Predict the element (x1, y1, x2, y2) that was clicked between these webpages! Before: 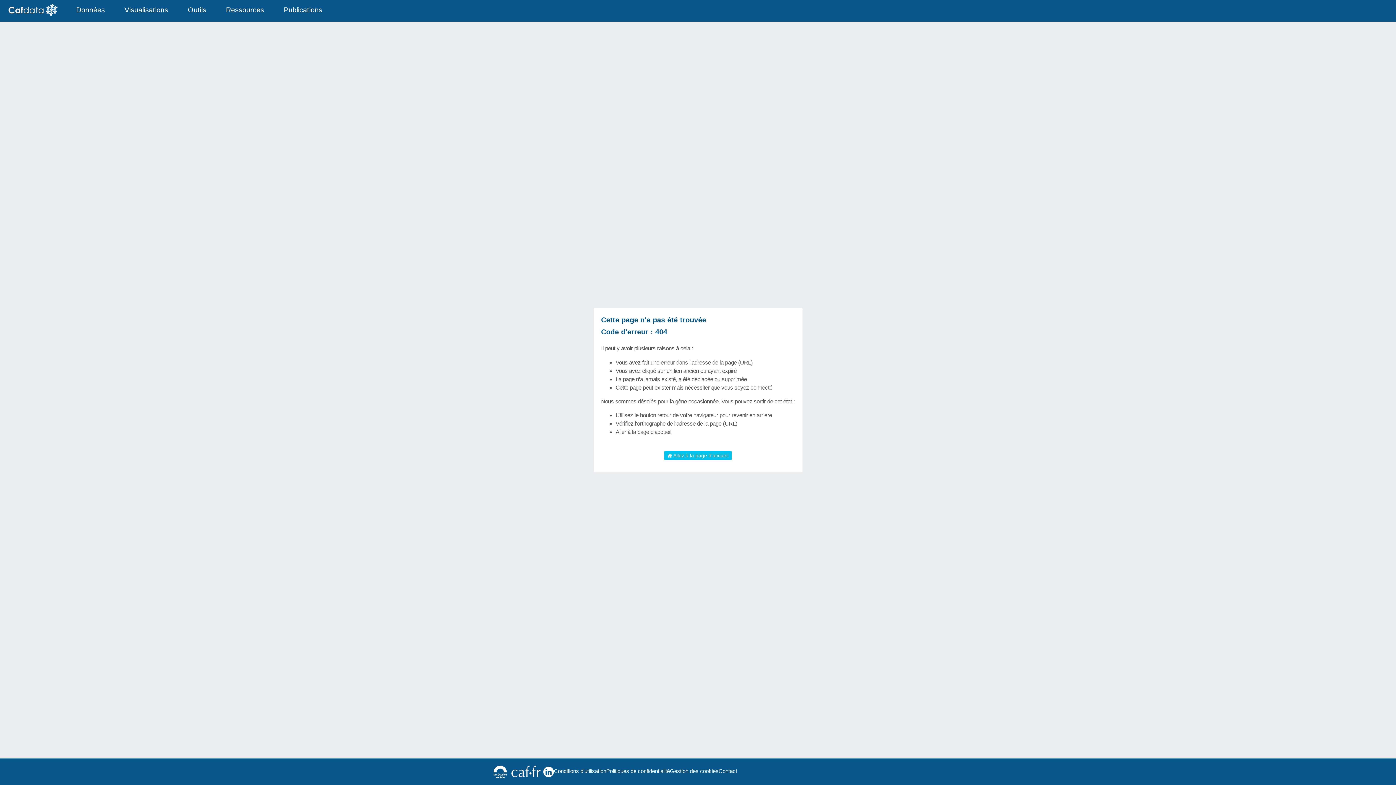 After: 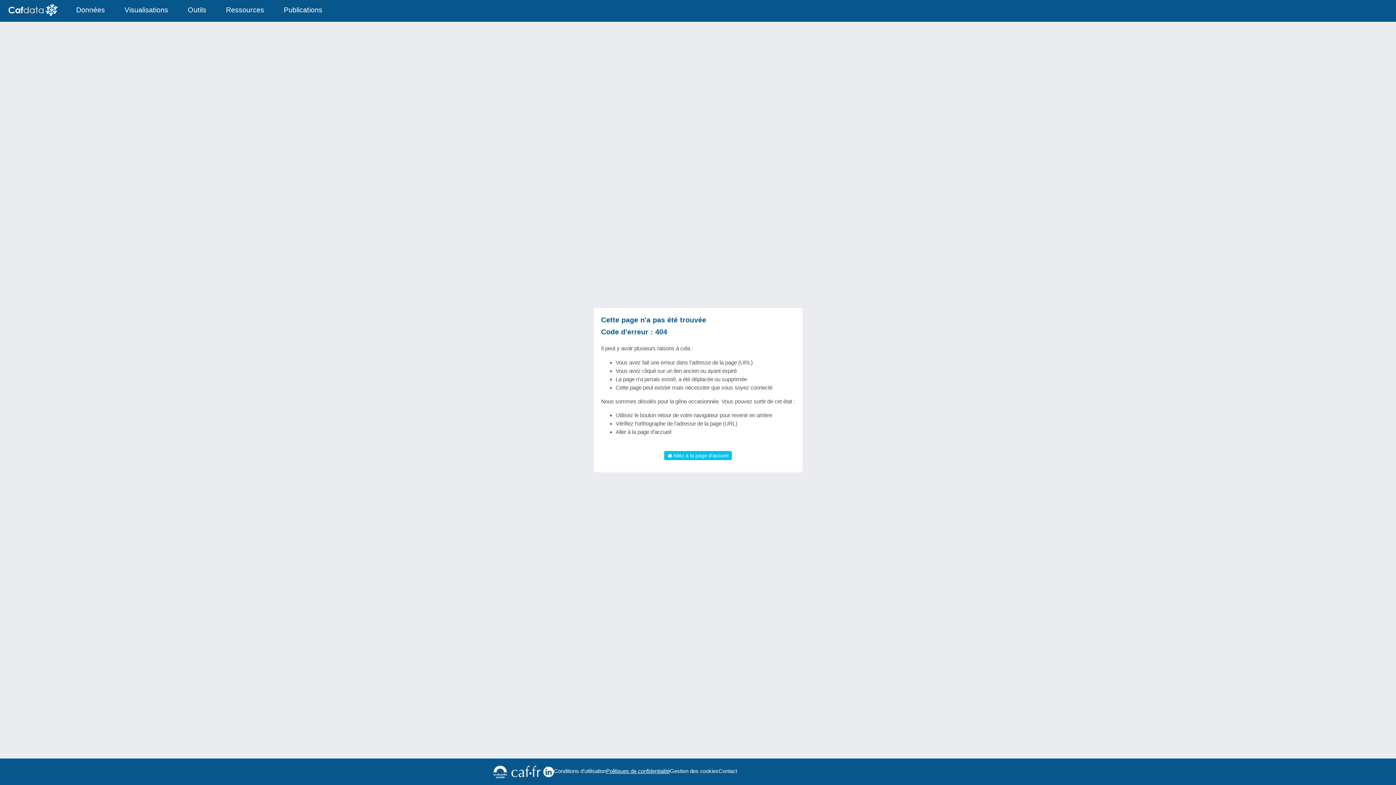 Action: label: Politiques de confidentialité bbox: (606, 767, 670, 775)